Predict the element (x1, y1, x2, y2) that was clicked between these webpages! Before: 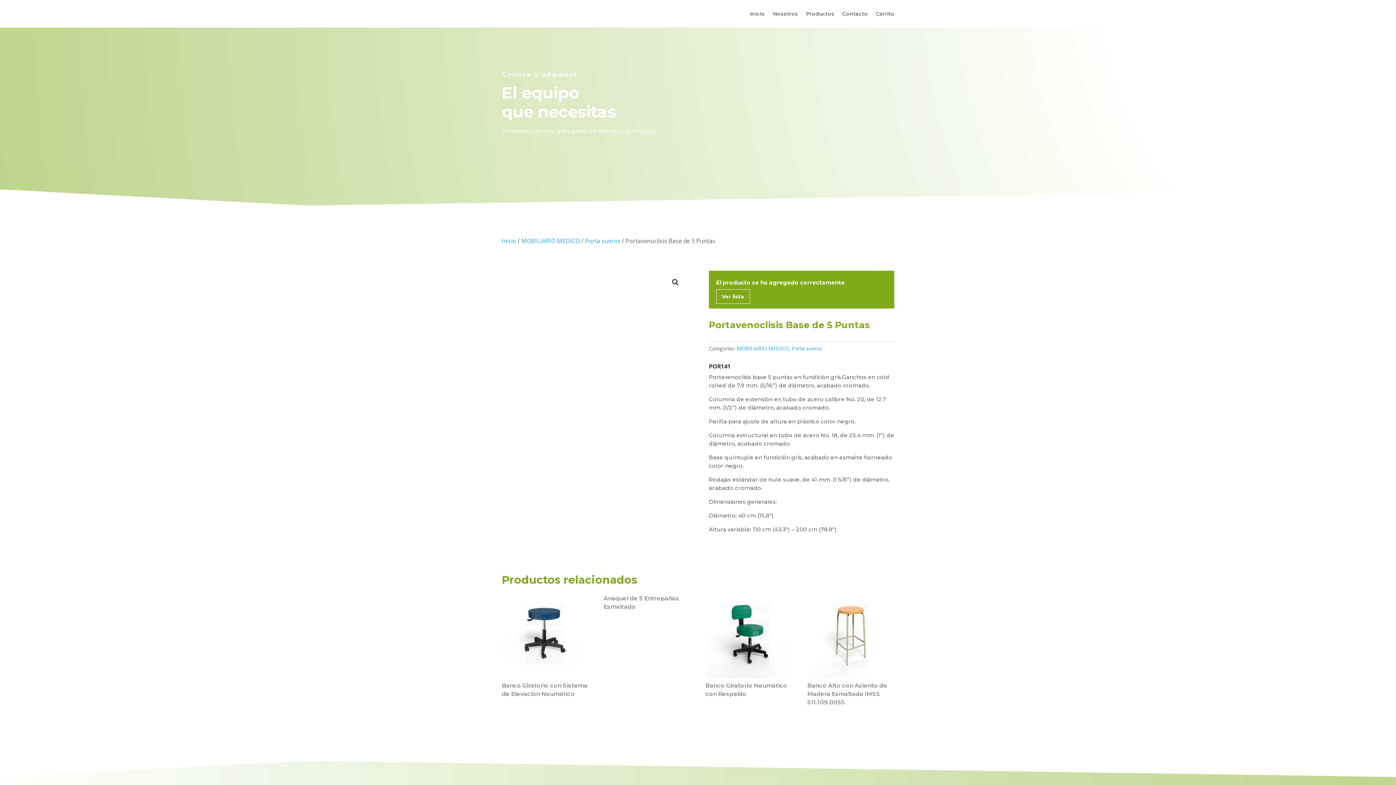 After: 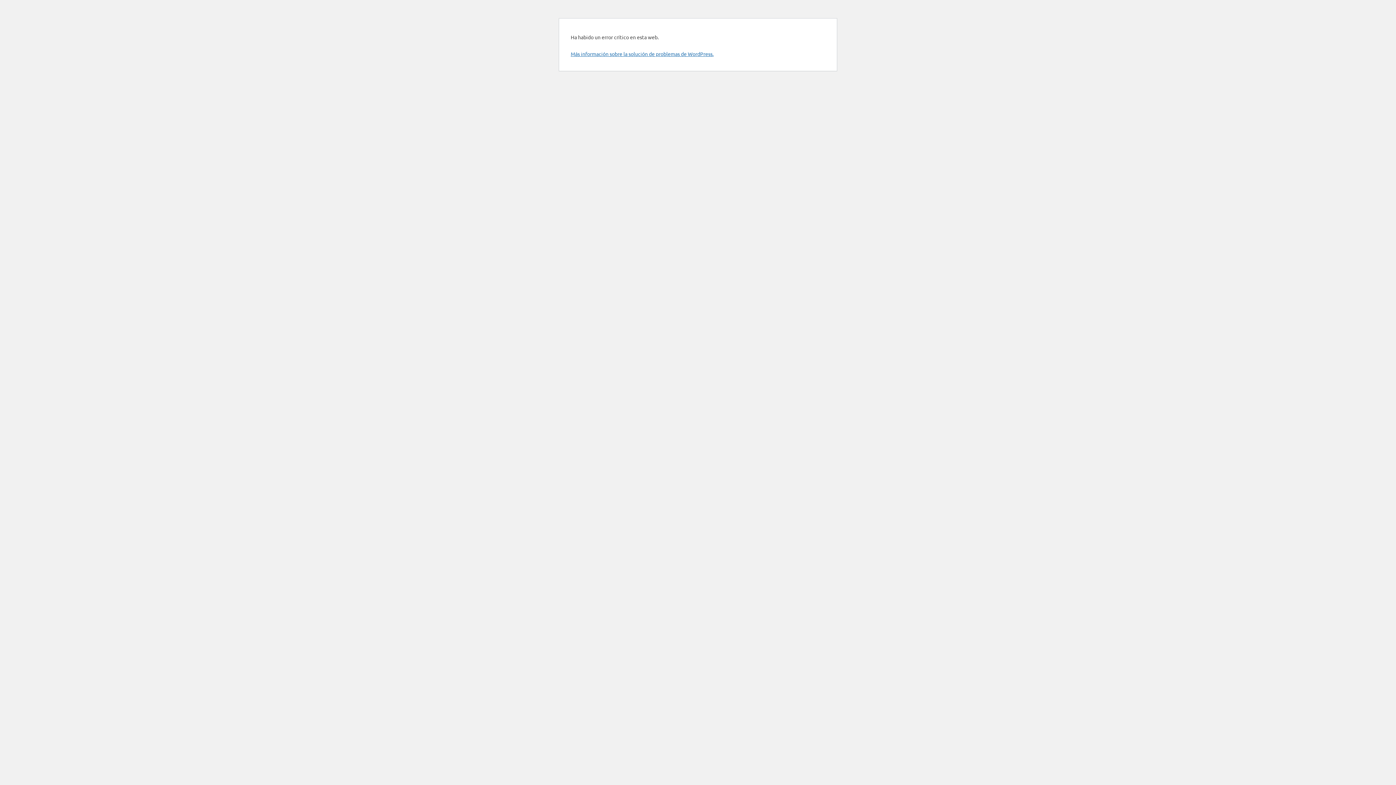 Action: label: Porta sueros bbox: (791, 345, 822, 352)